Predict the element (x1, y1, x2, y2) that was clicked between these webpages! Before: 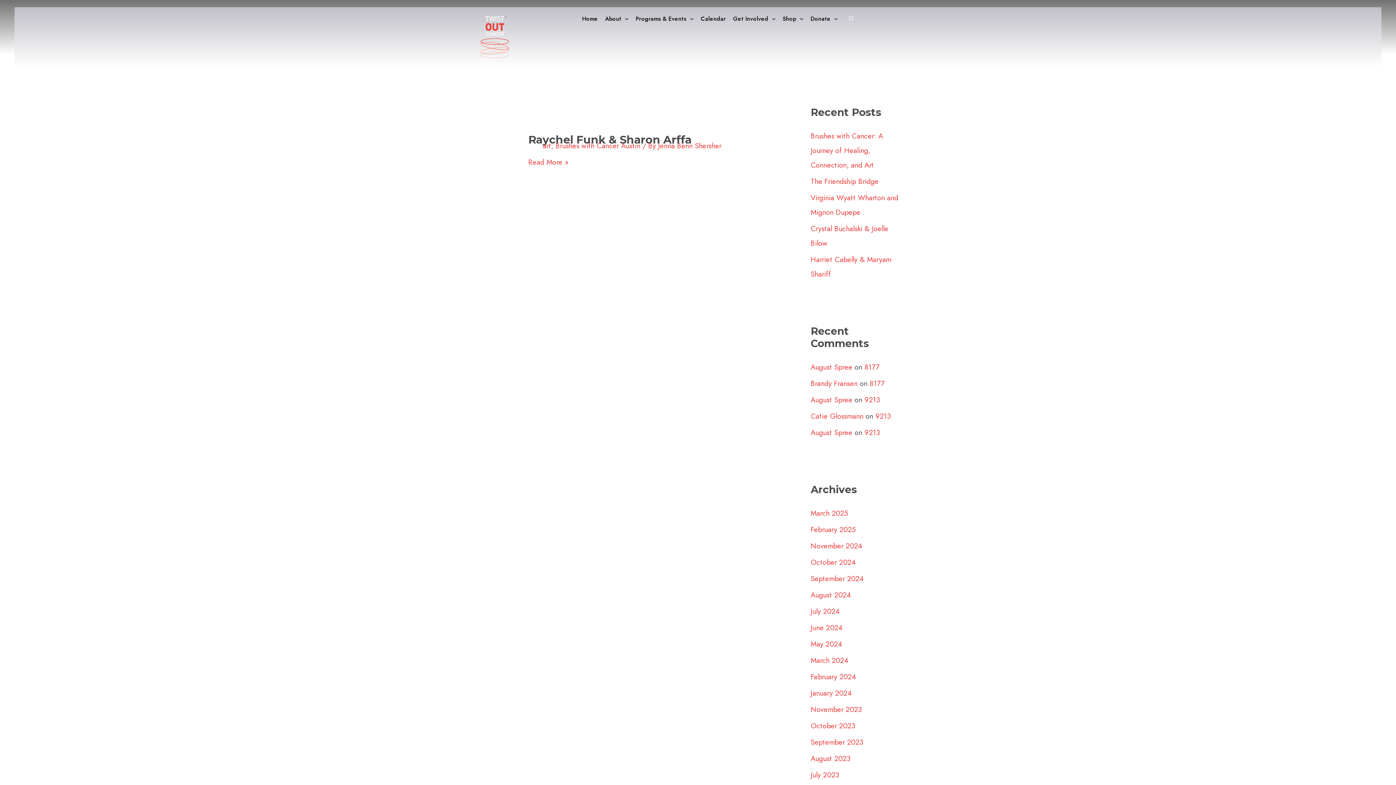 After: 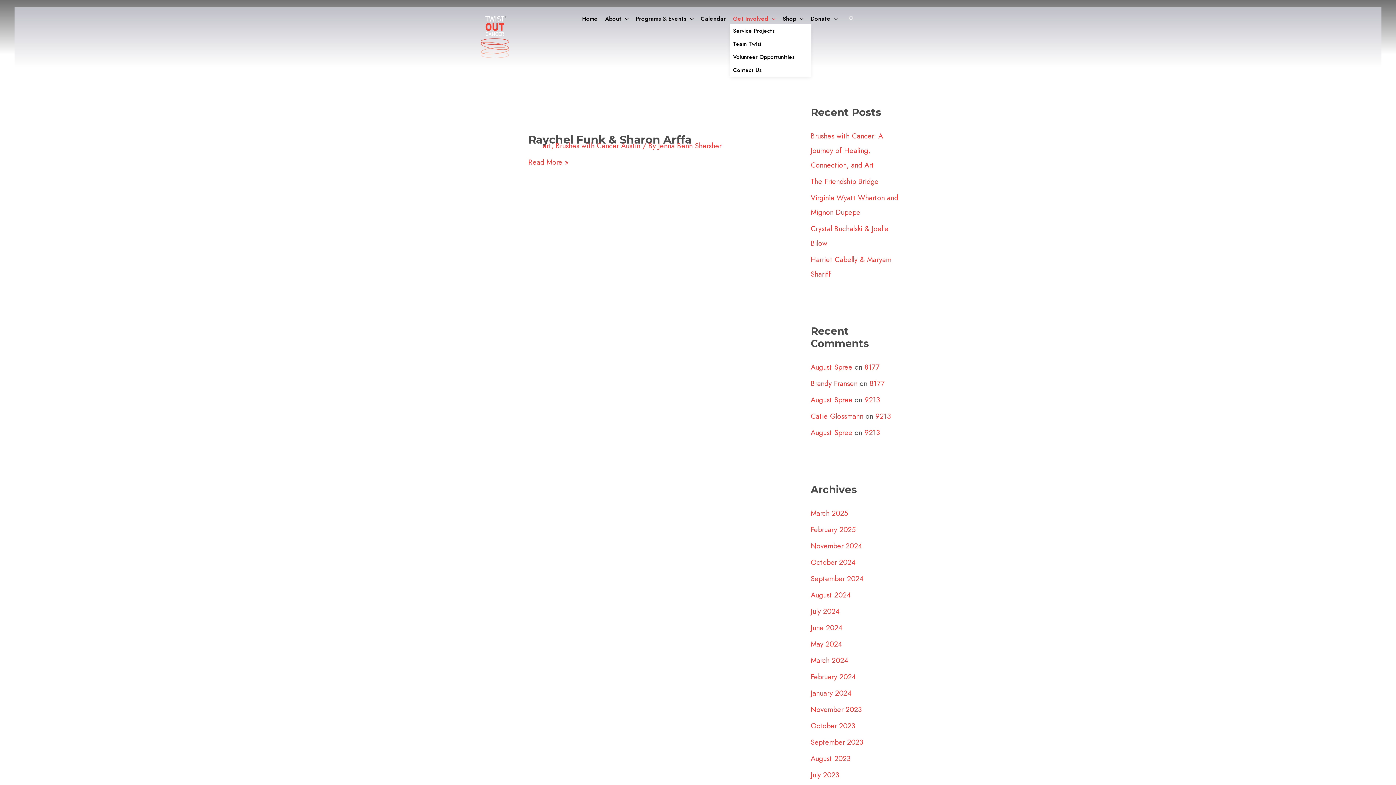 Action: label: Get Involved bbox: (729, 13, 779, 24)